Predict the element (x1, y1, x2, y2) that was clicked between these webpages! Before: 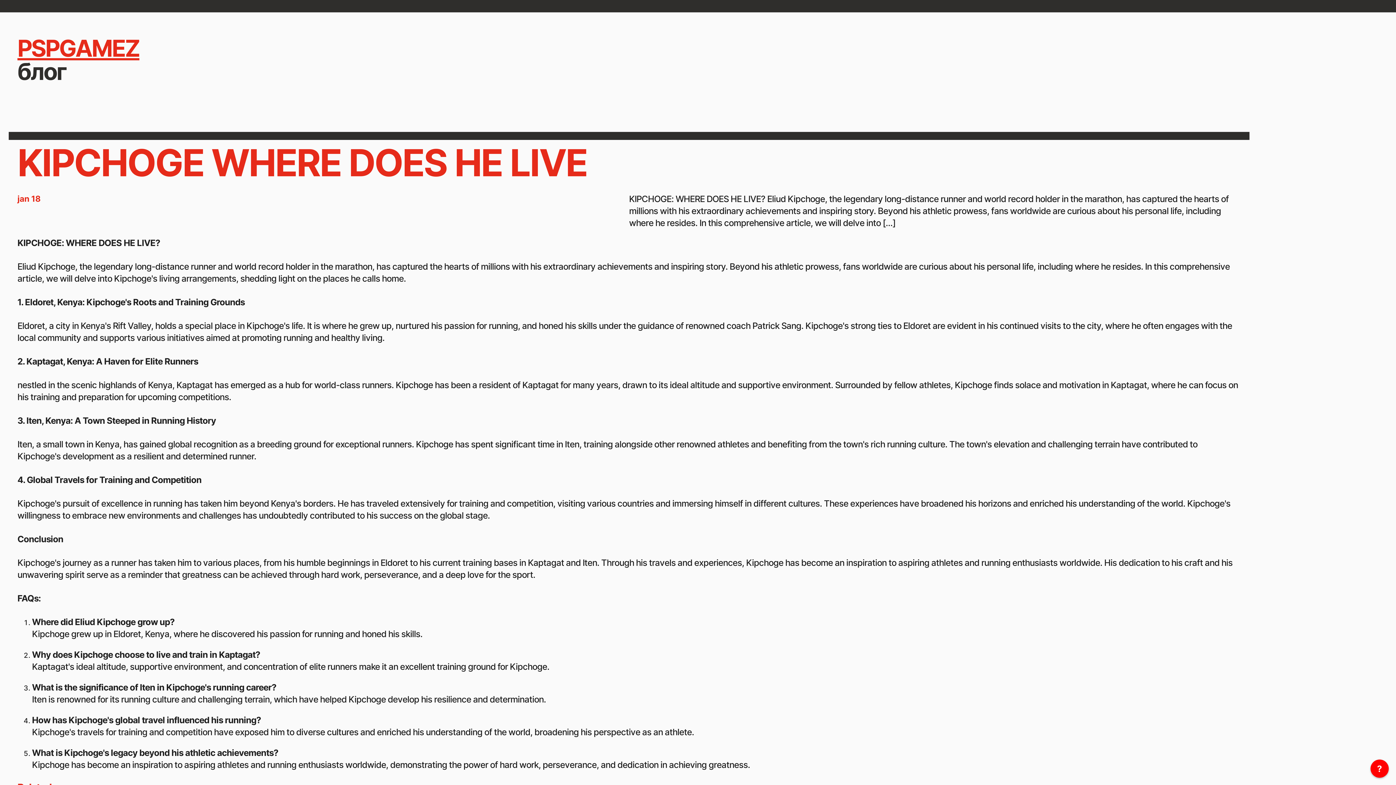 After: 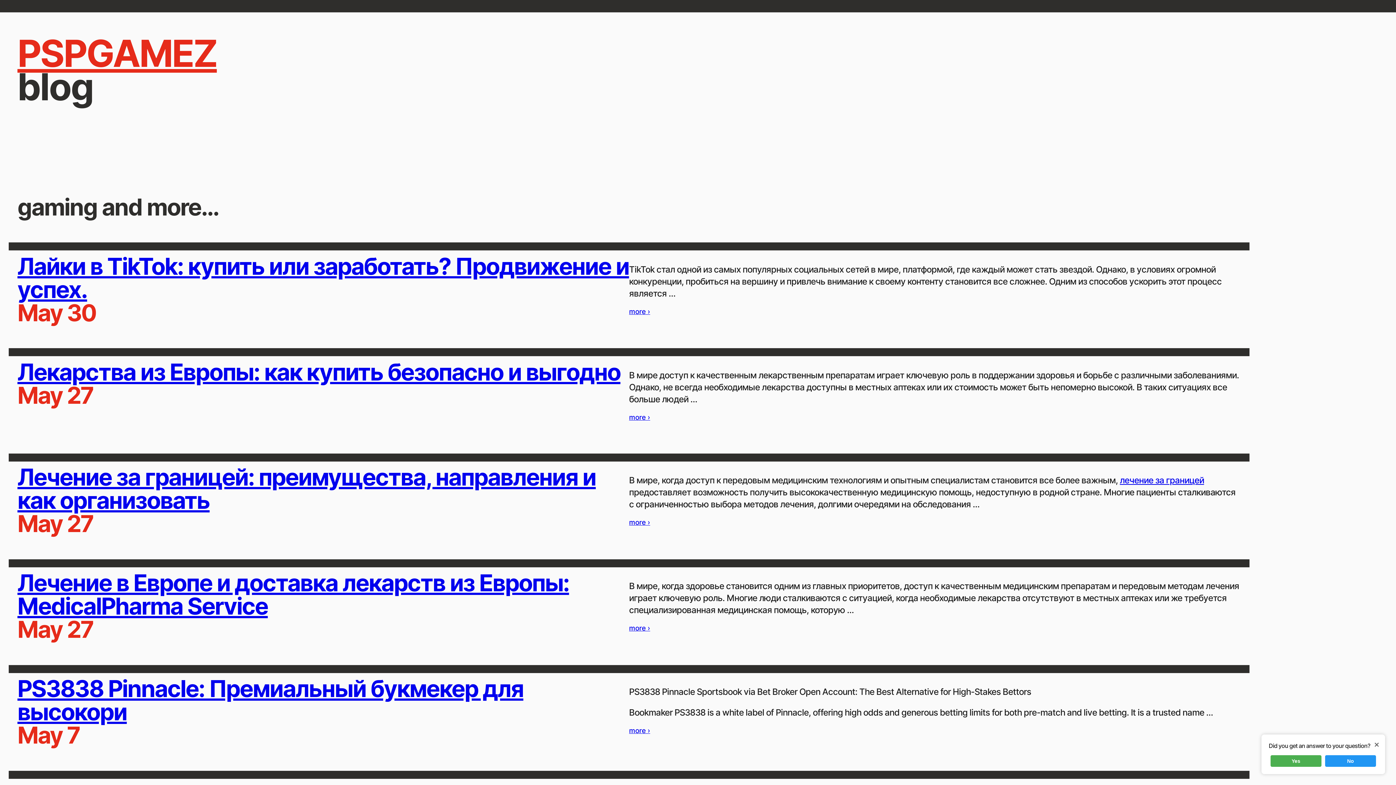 Action: label: PSPGAMEZ bbox: (17, 34, 139, 62)